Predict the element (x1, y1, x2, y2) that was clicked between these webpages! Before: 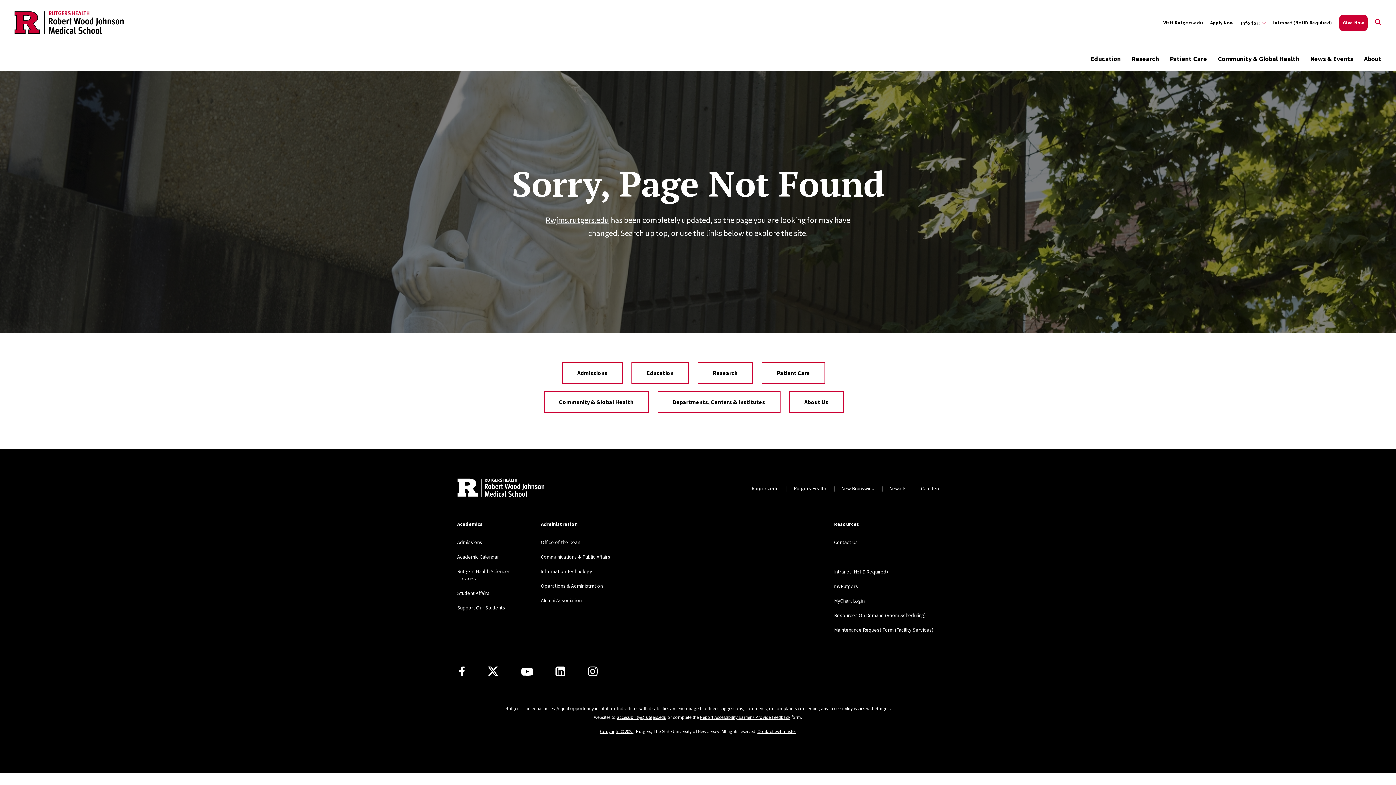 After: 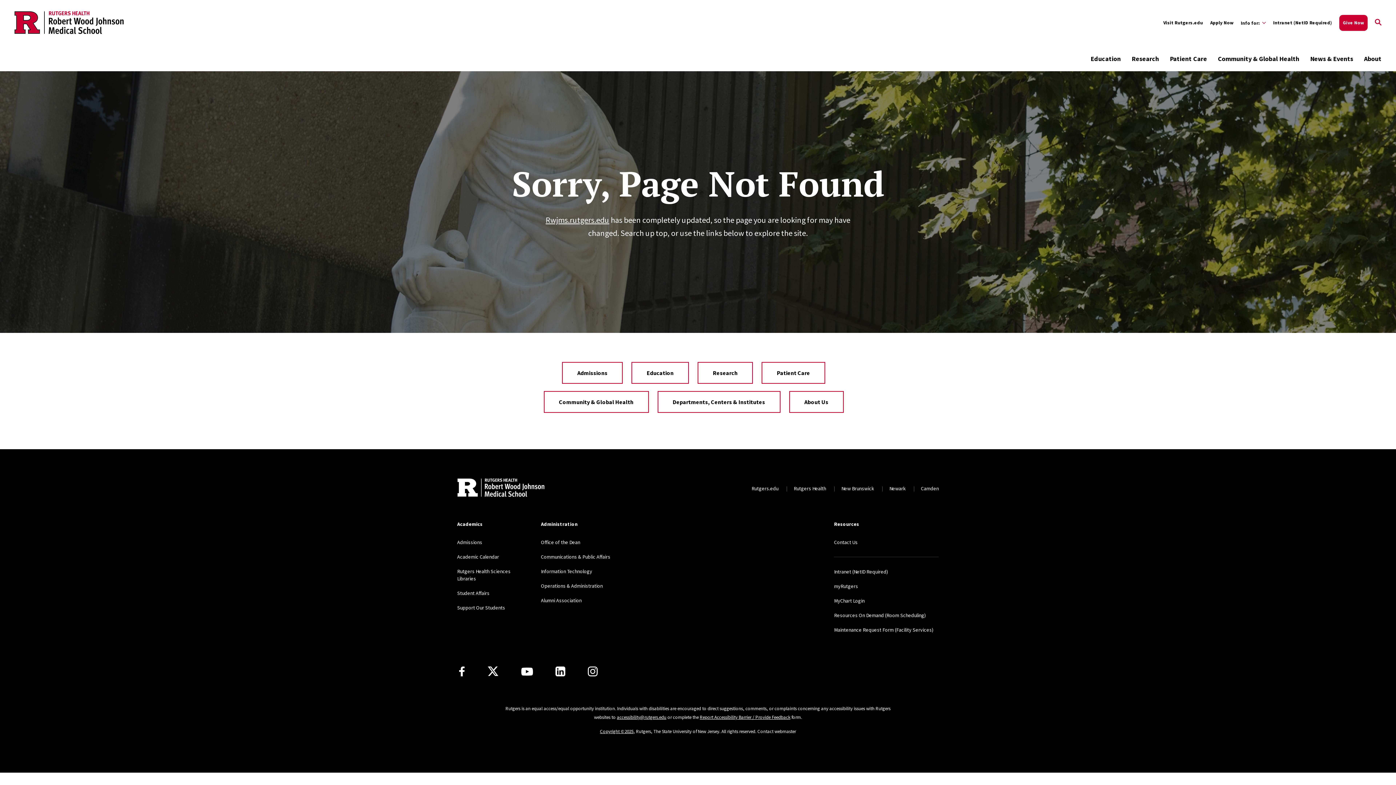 Action: bbox: (757, 728, 796, 734) label: Contact webmaster